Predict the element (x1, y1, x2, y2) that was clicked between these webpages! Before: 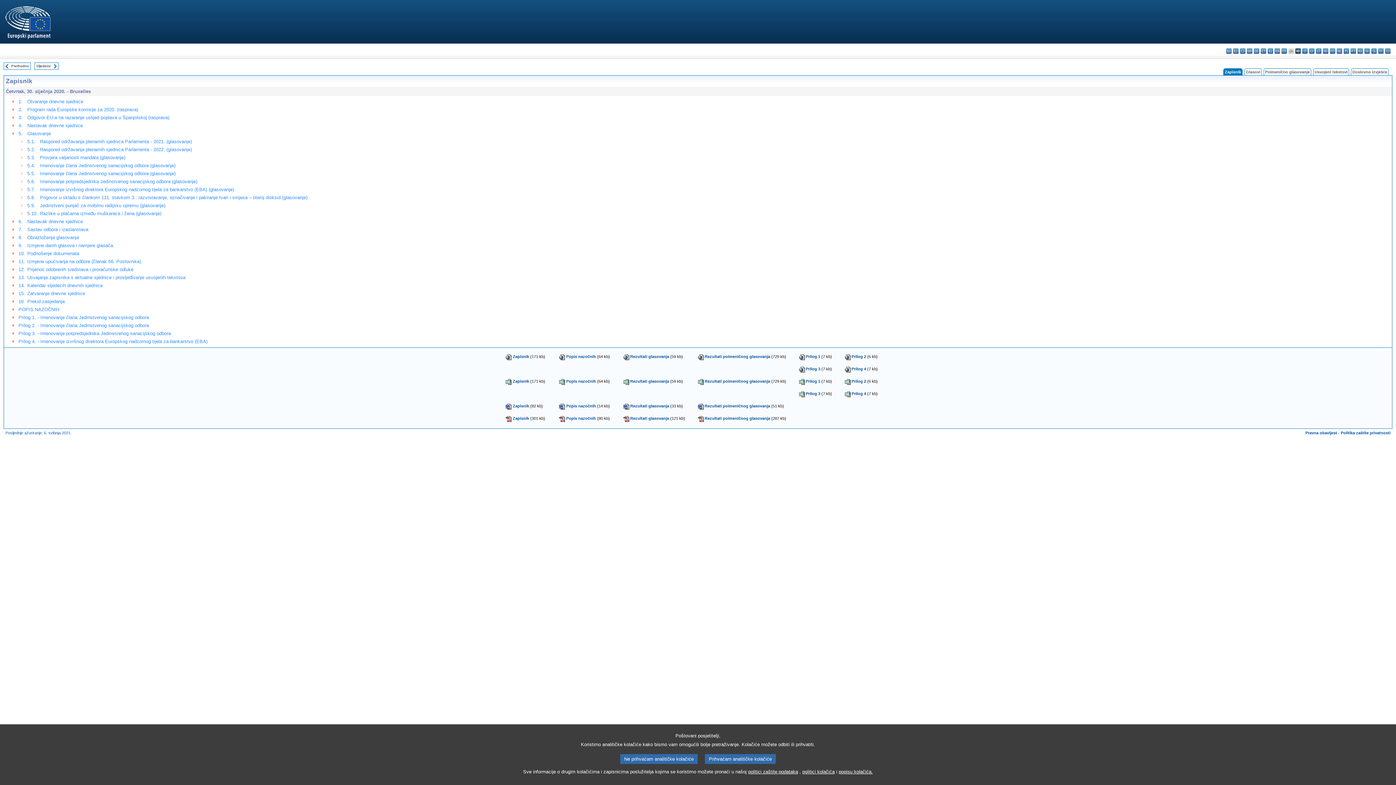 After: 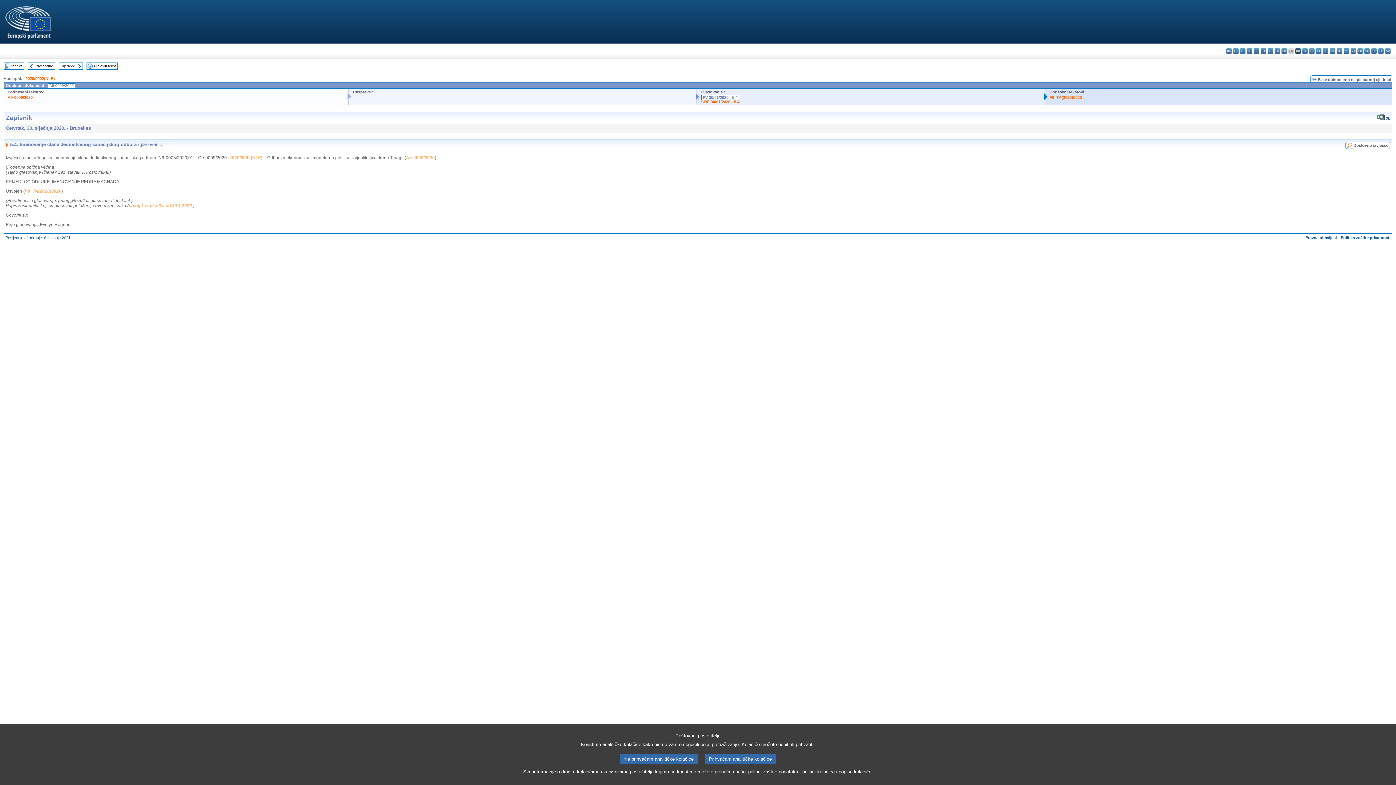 Action: label: Imenovanje člana Jedinstvenog sanacijskog odbora (glasovanje) bbox: (40, 162, 175, 168)